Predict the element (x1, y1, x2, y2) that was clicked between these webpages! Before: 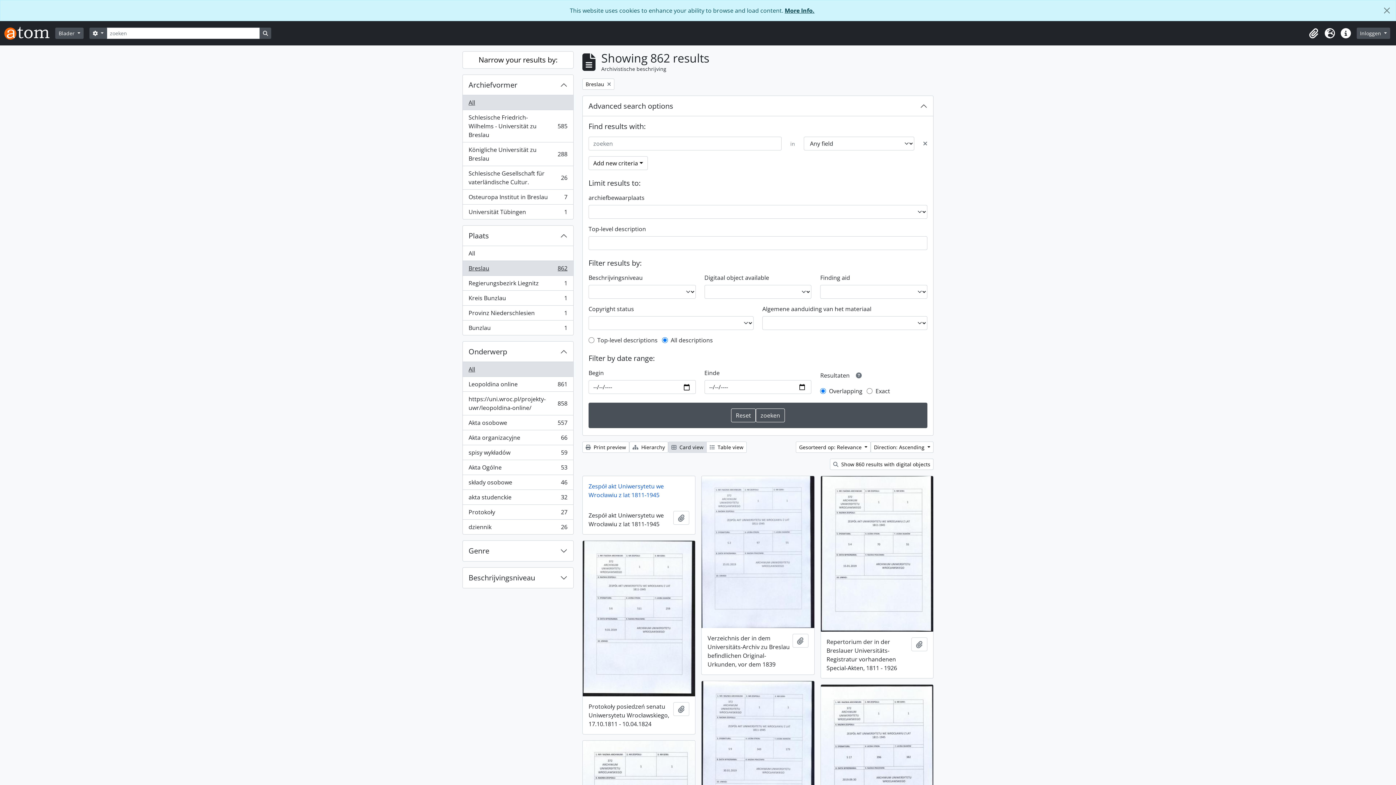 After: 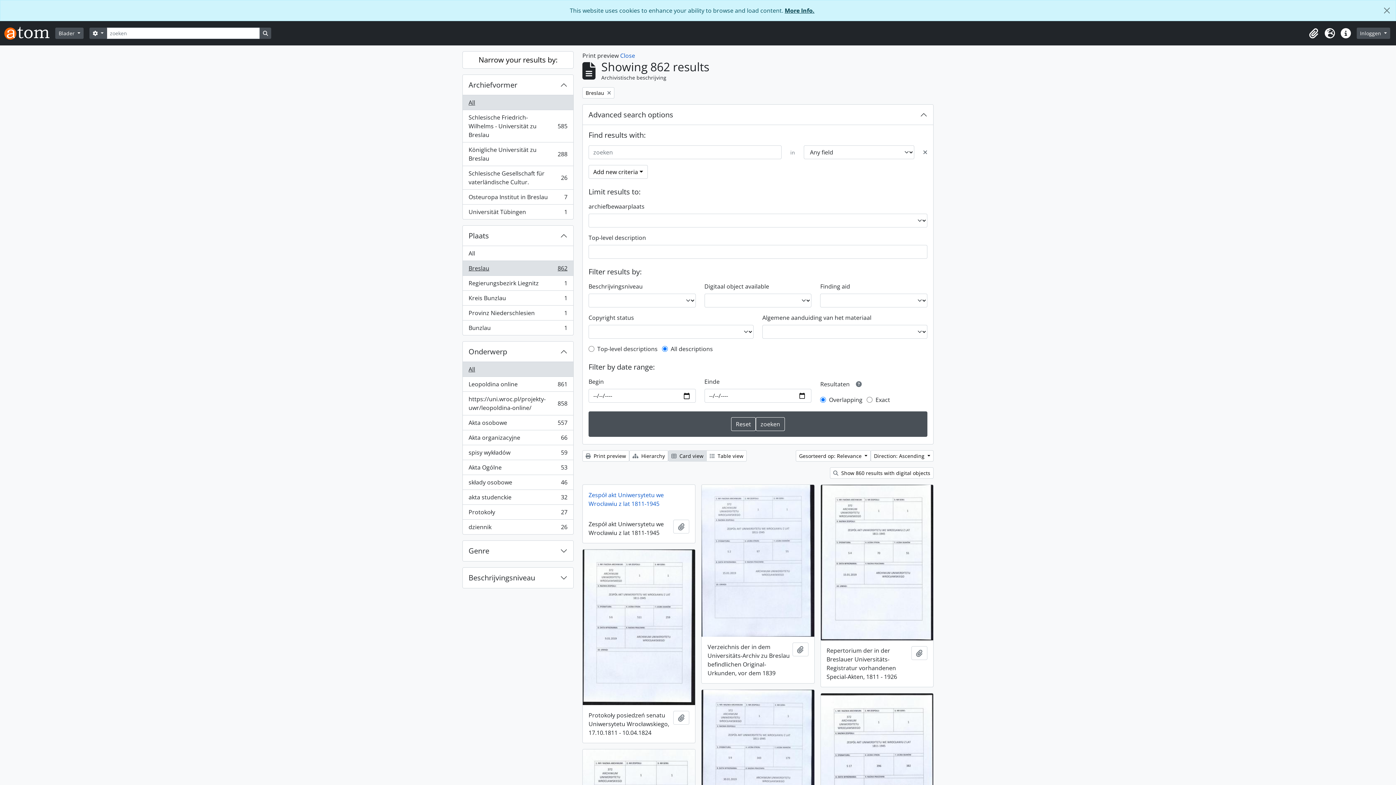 Action: label:  Print preview bbox: (582, 441, 629, 453)